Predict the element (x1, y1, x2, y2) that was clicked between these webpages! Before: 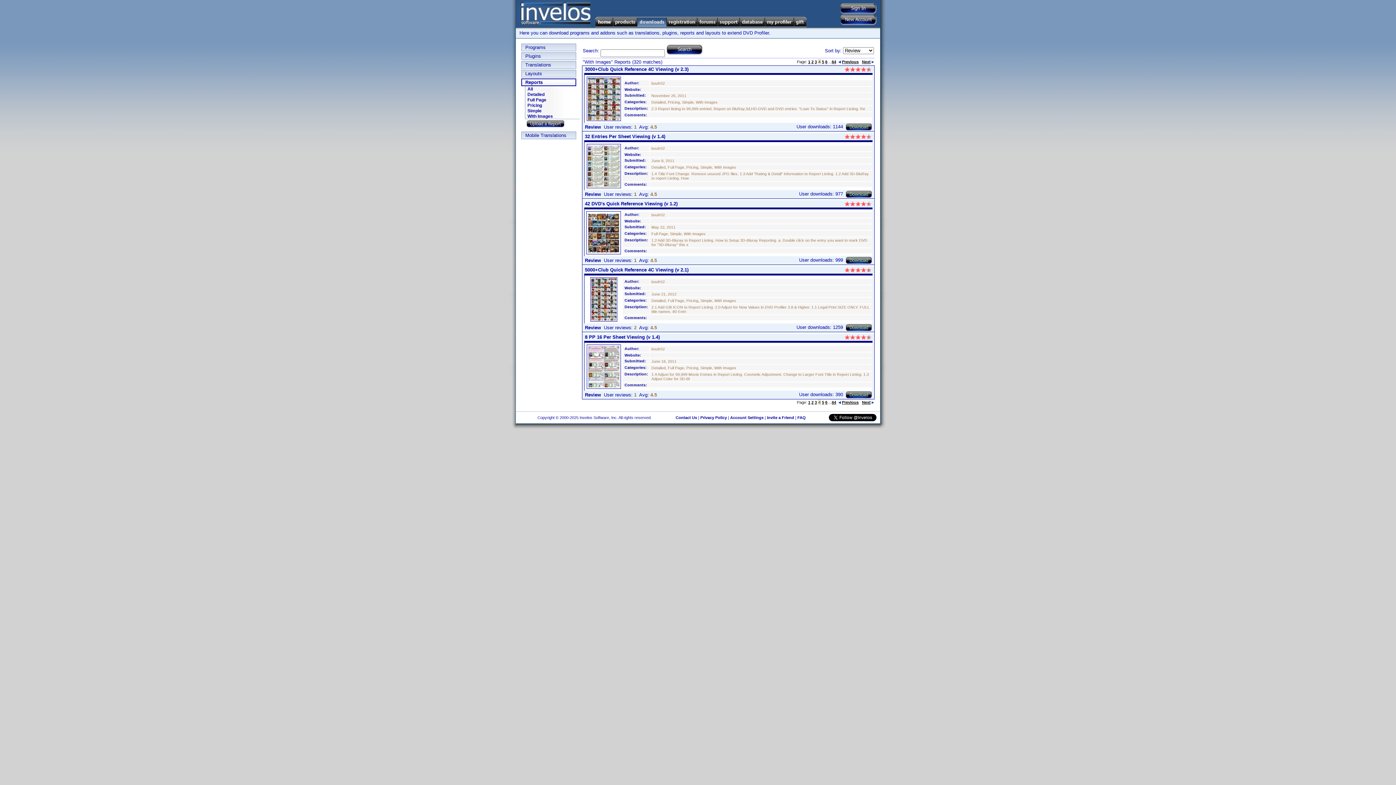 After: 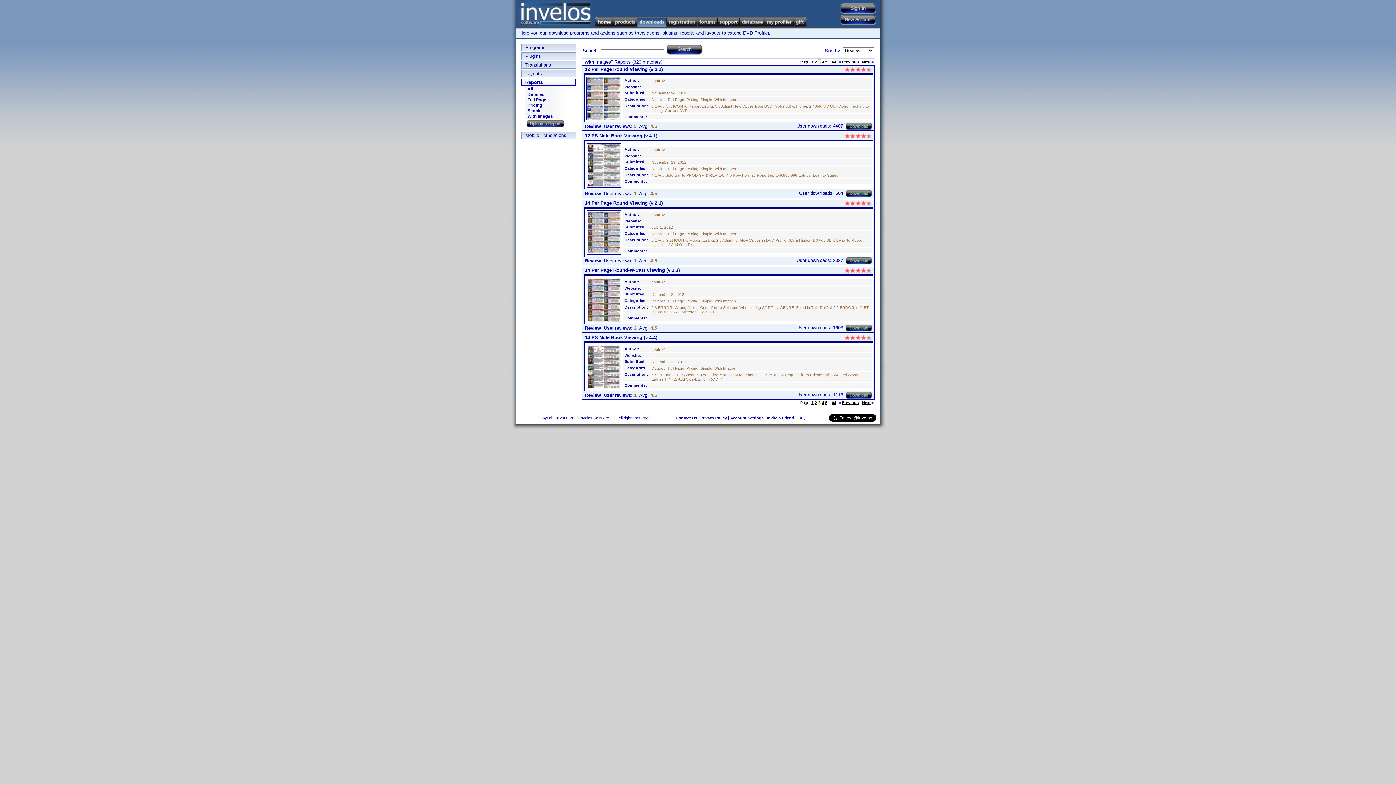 Action: bbox: (814, 400, 817, 404) label: 3